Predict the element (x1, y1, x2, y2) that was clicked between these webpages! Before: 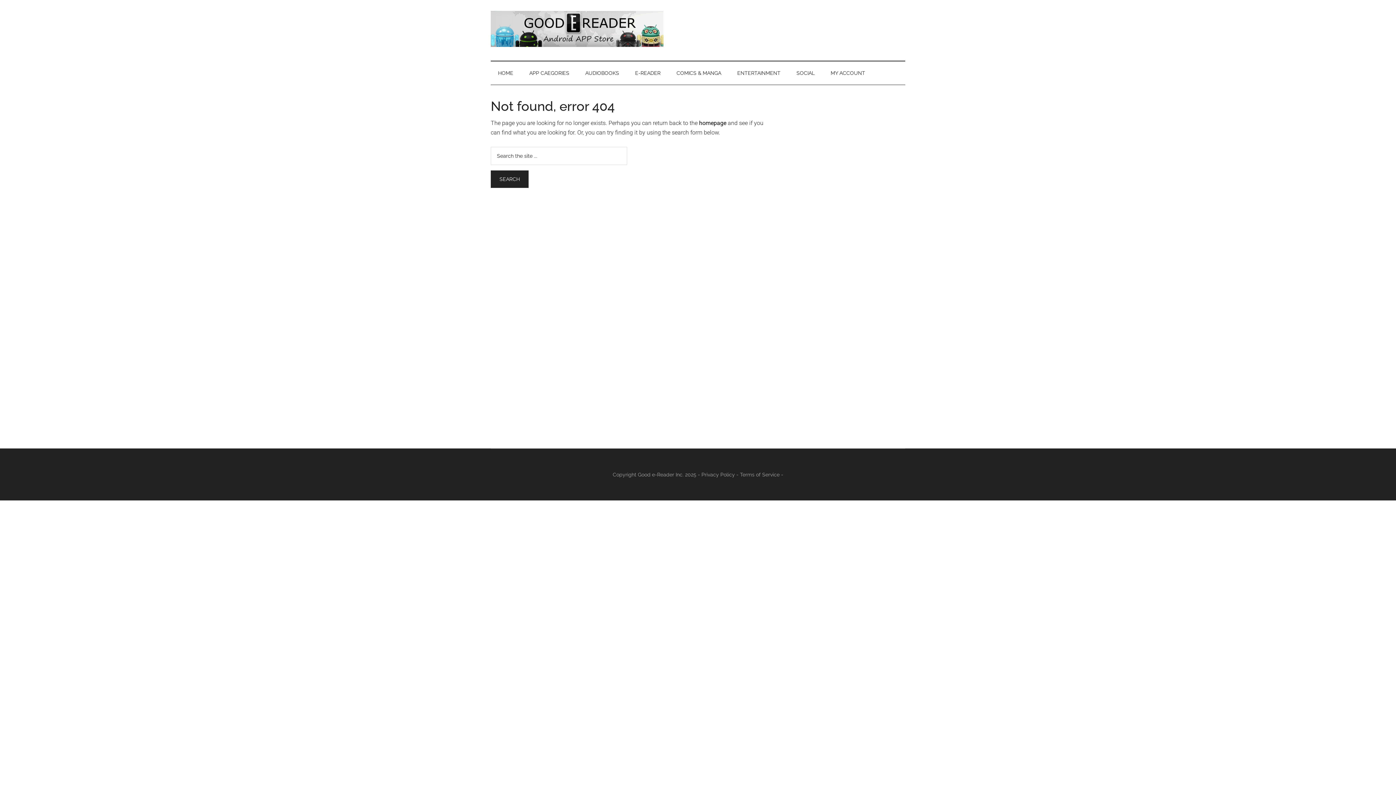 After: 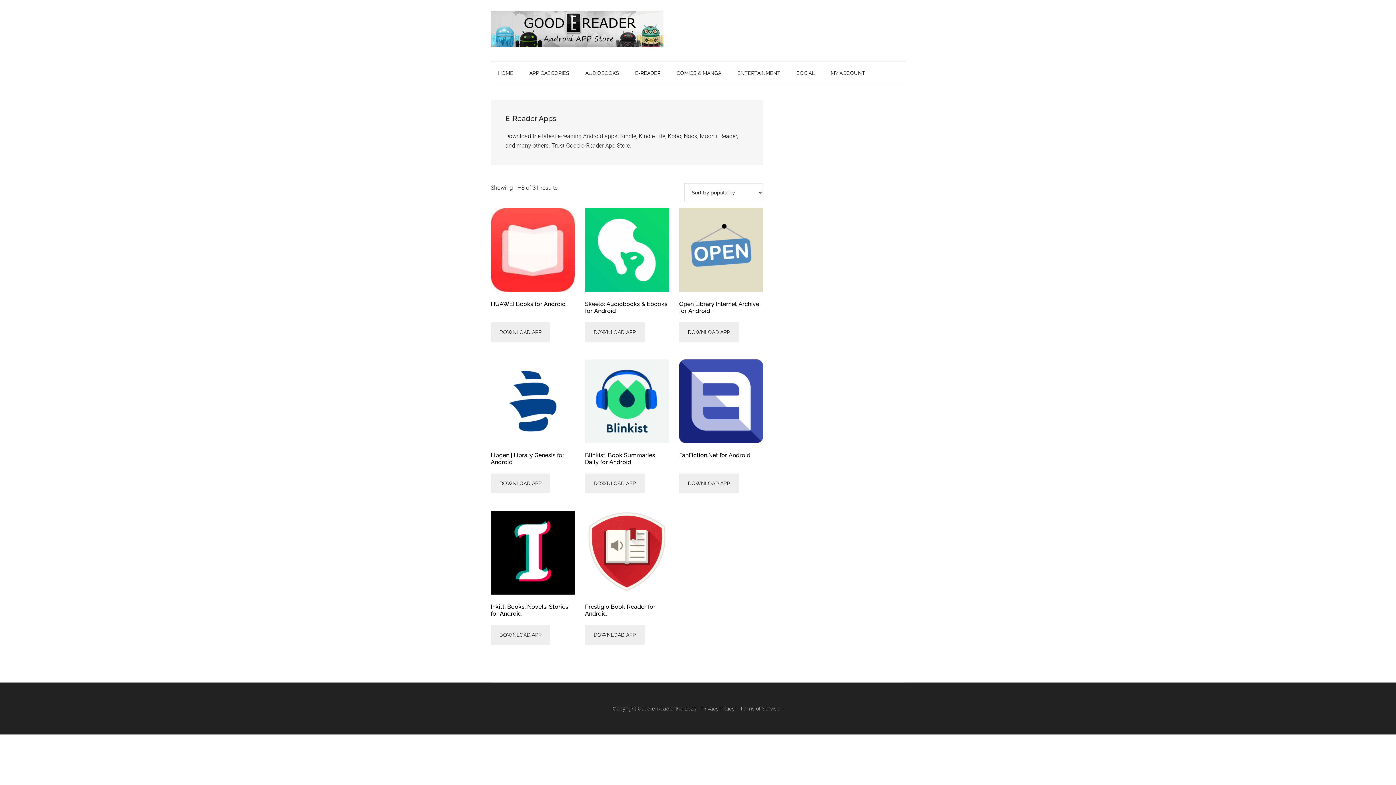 Action: label: E-READER bbox: (628, 61, 668, 84)